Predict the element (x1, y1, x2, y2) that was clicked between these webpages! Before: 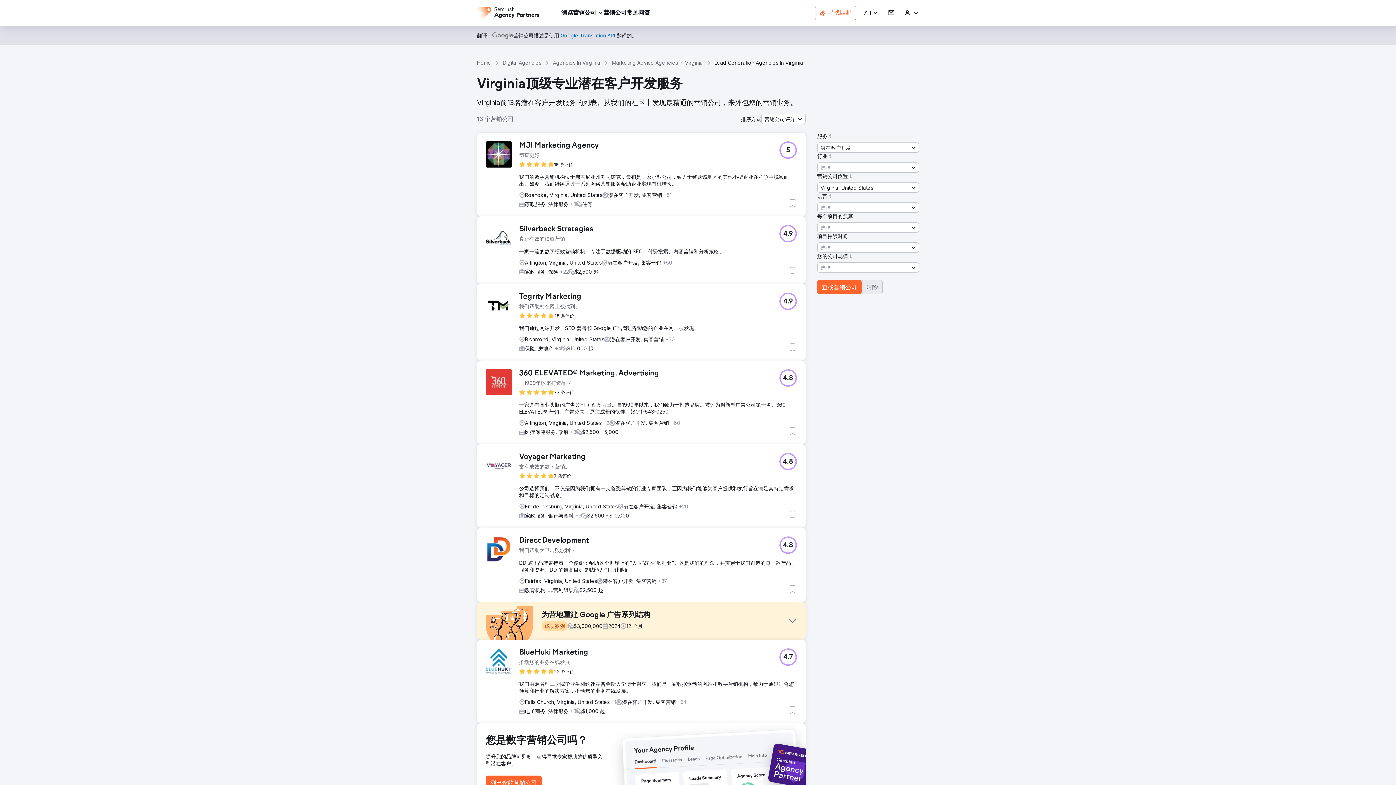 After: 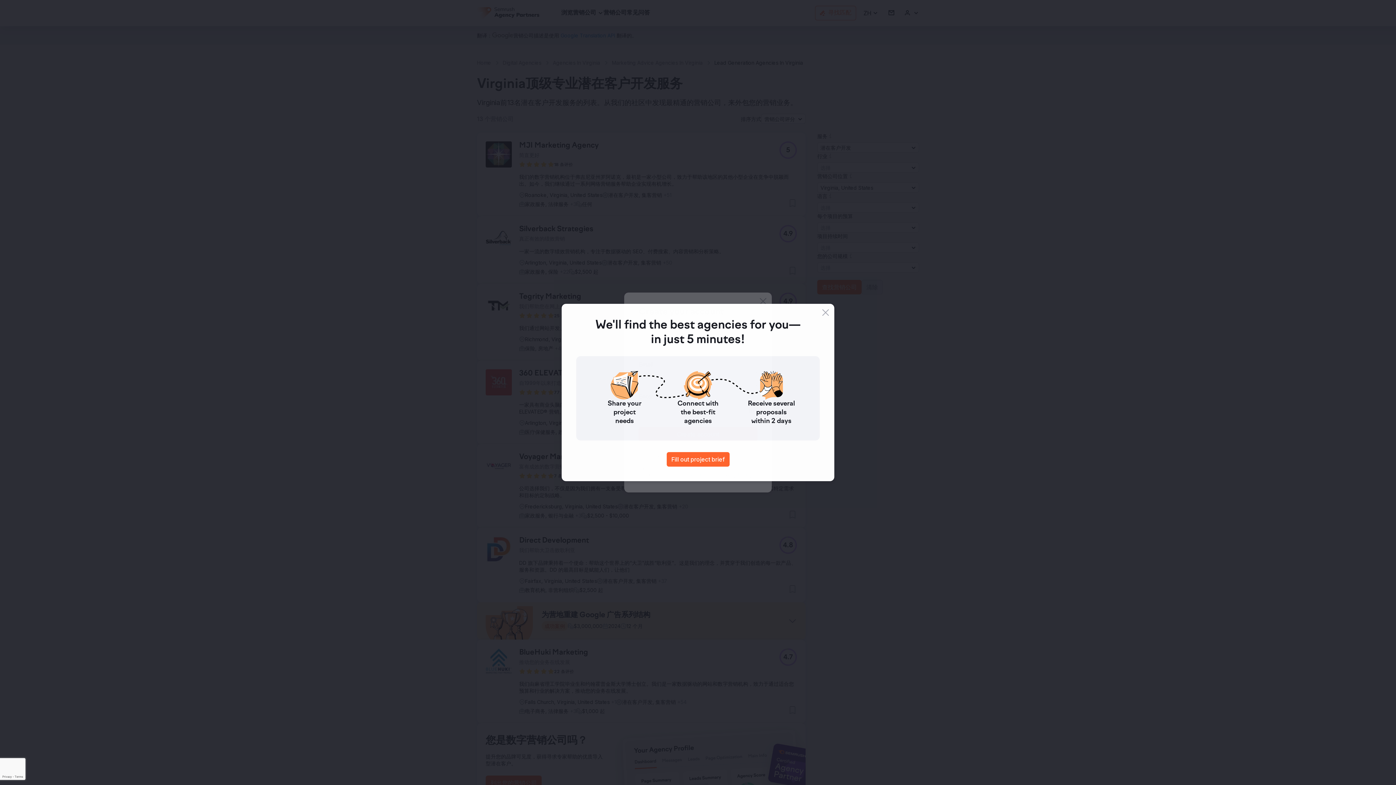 Action: bbox: (788, 343, 797, 352) label: 添加到收藏夹